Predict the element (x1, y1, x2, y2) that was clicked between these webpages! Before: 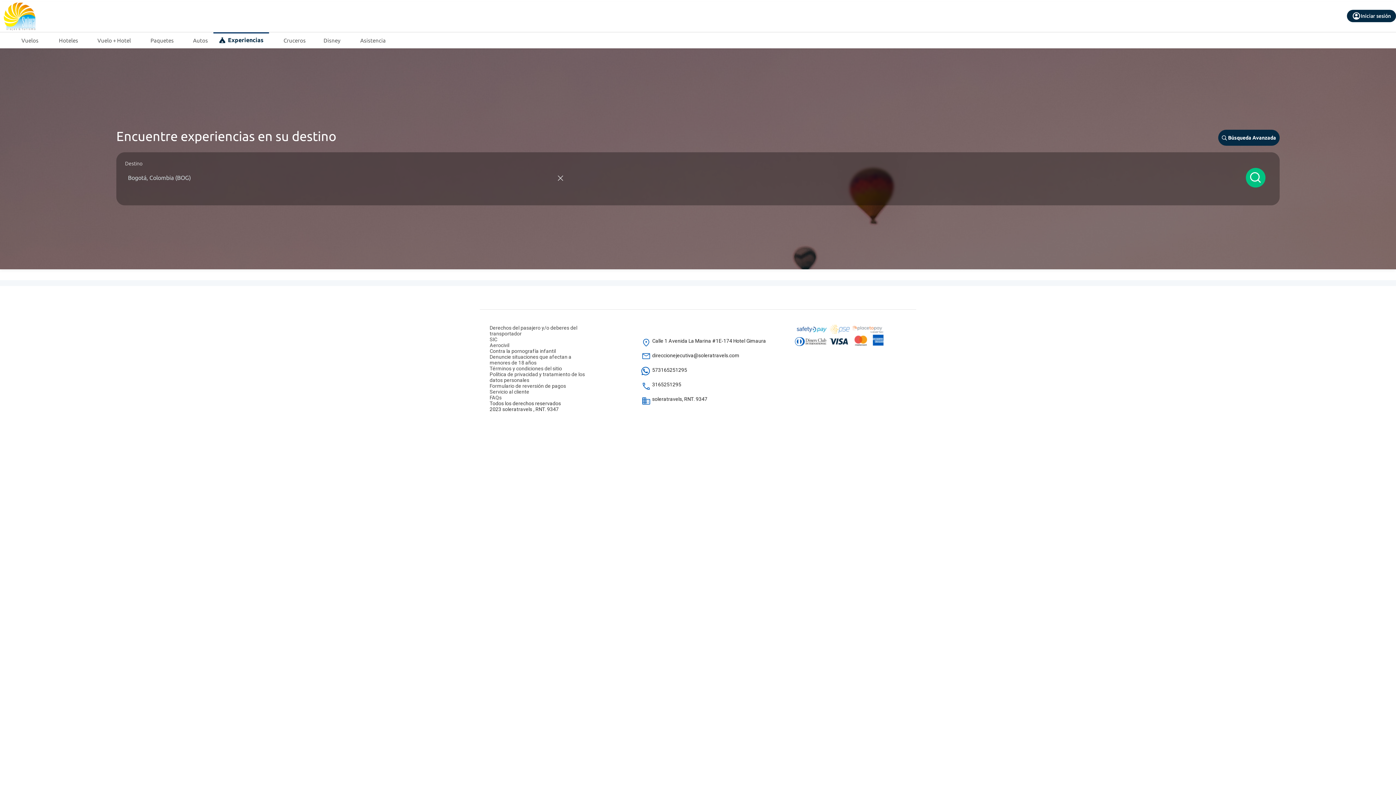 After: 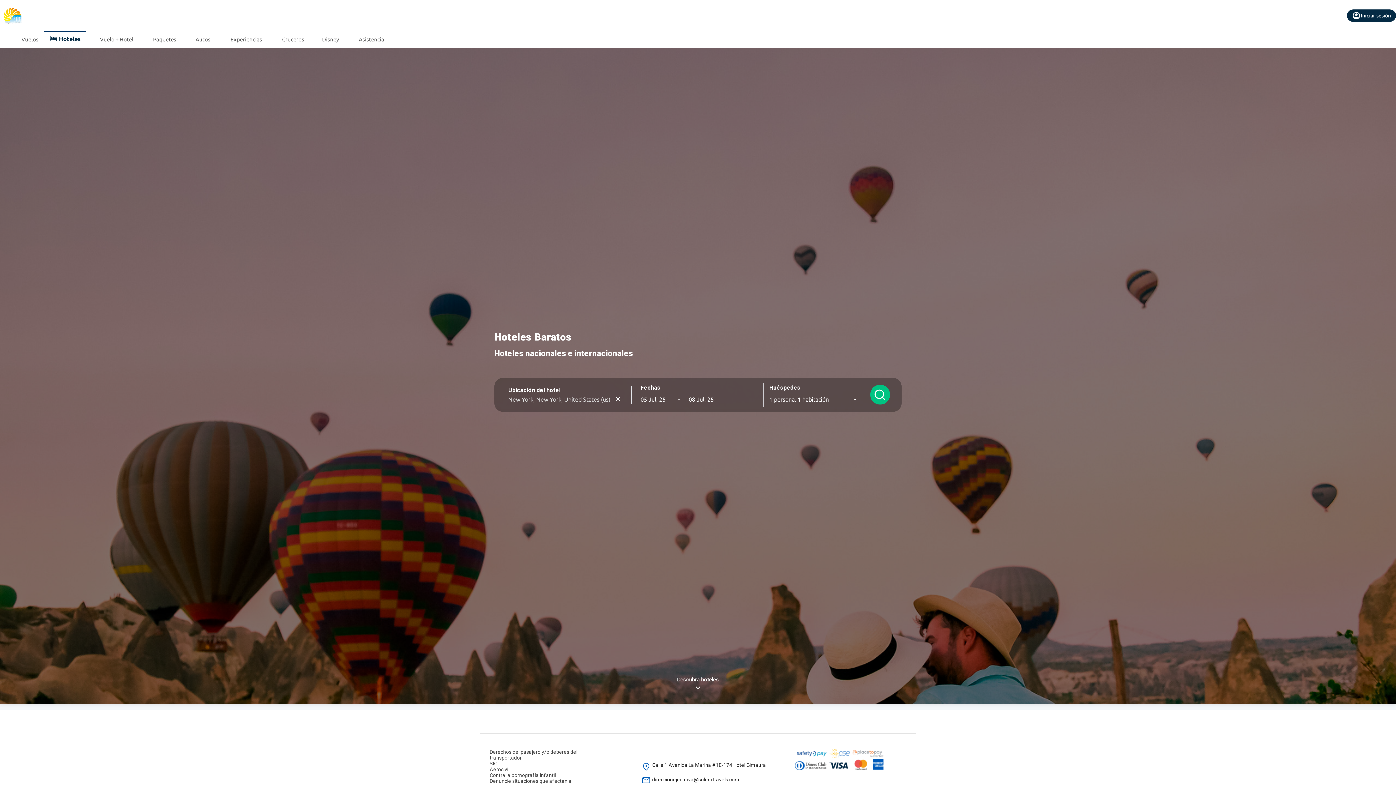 Action: label: hotel
Hoteles bbox: (44, 32, 83, 48)